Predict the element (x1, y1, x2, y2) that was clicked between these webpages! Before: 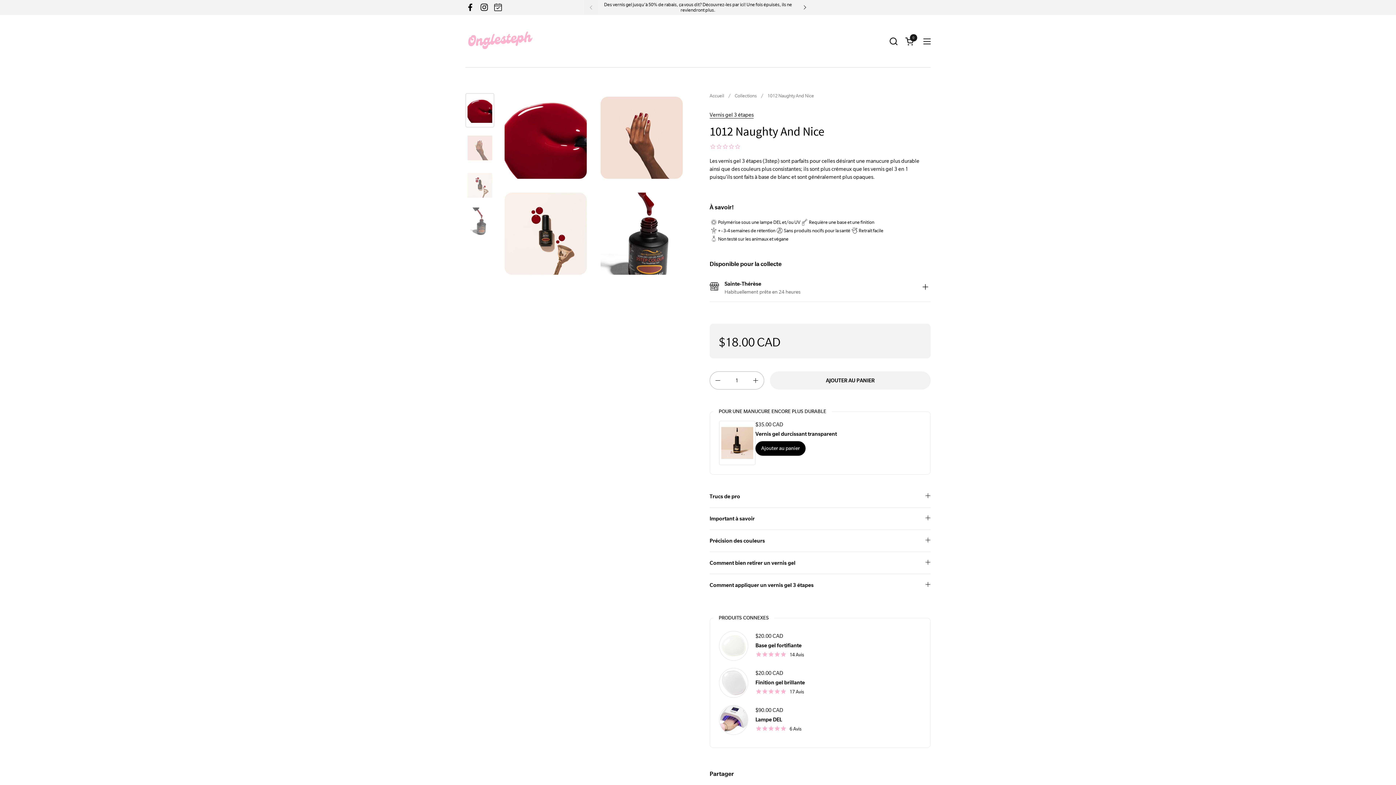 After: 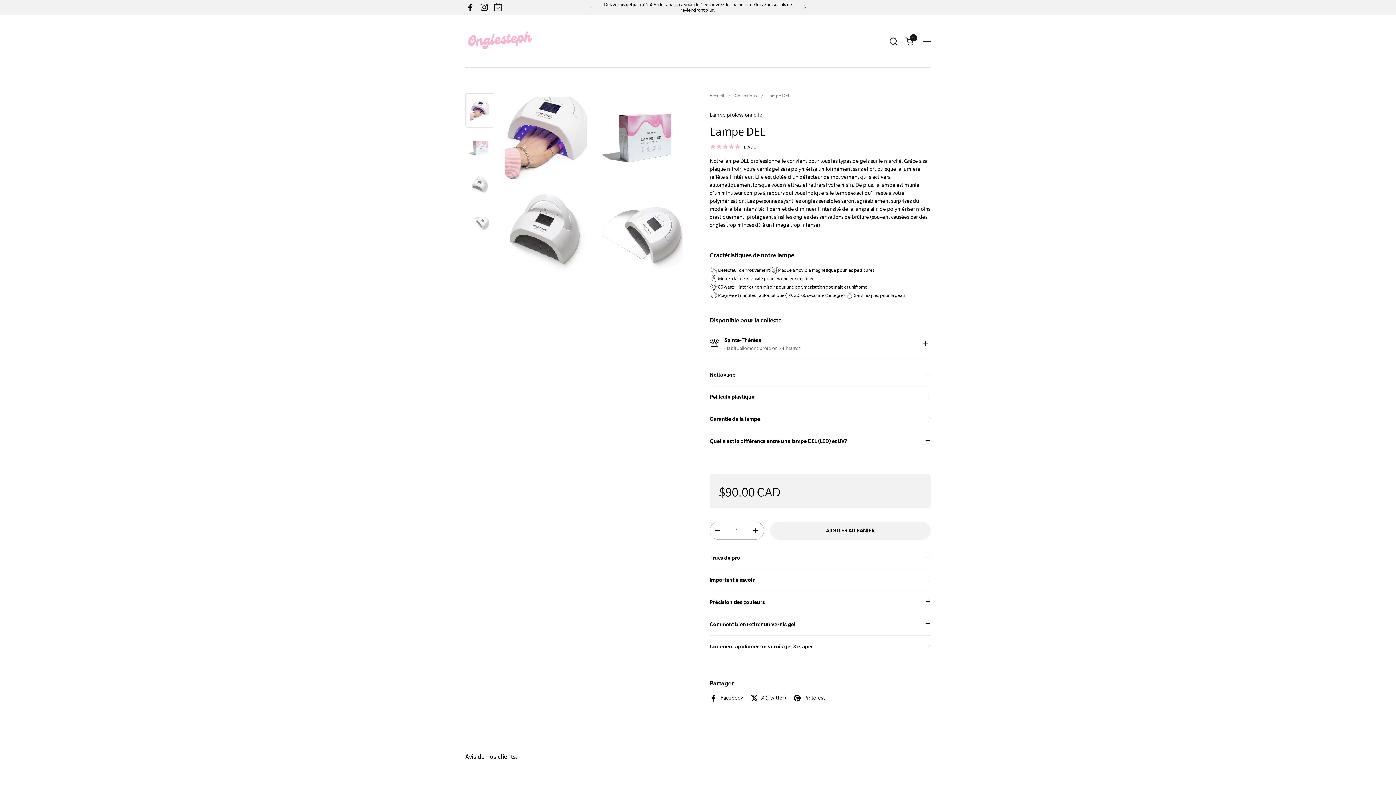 Action: bbox: (719, 705, 748, 735)